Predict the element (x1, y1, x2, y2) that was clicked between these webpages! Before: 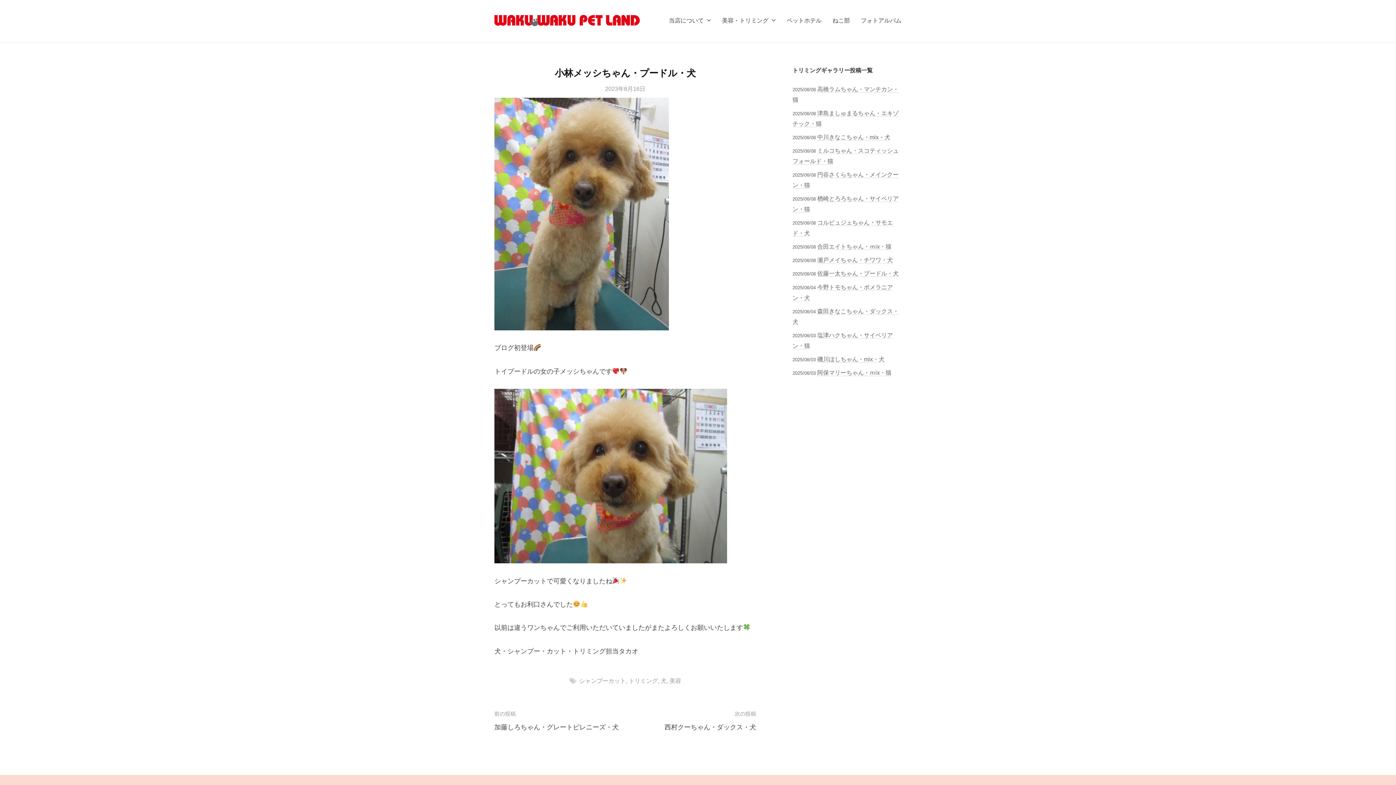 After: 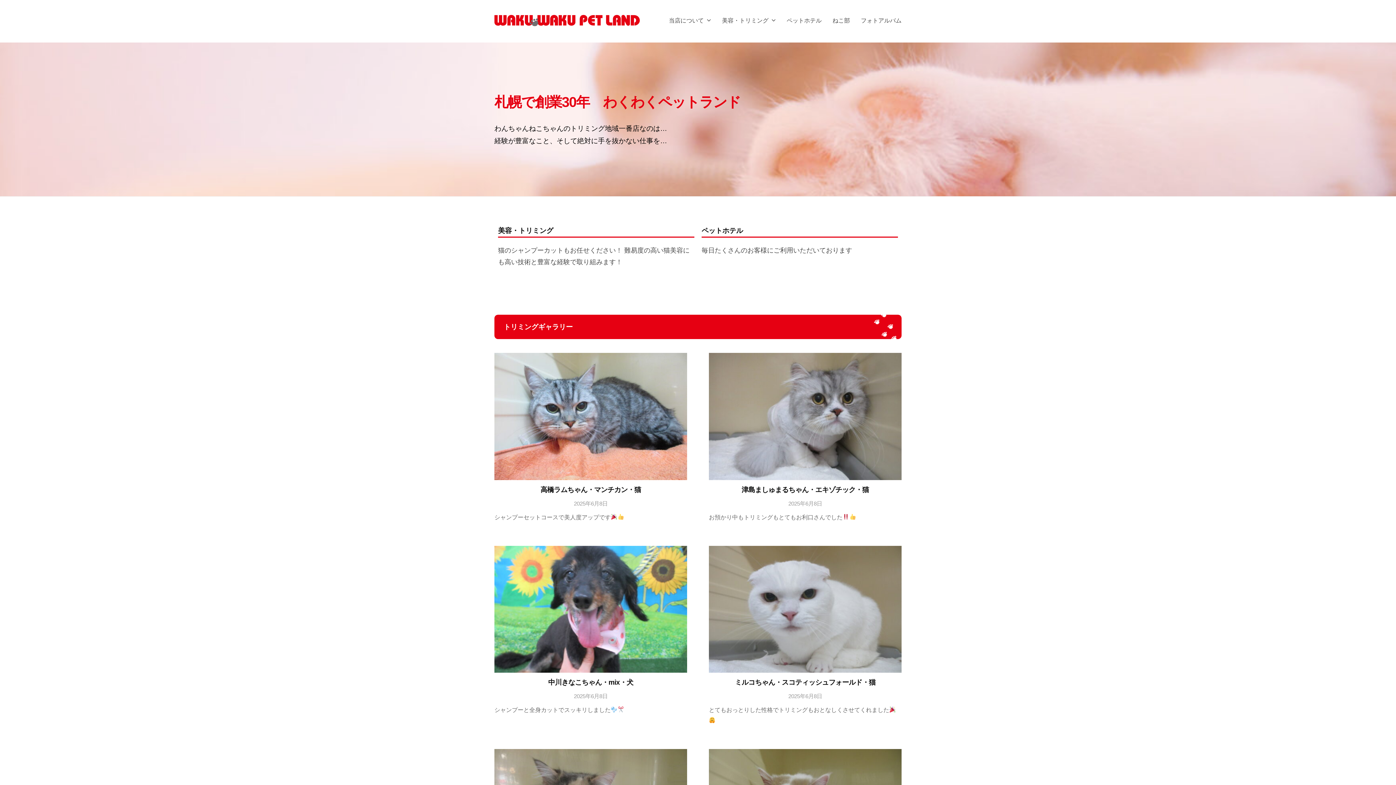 Action: bbox: (494, 16, 640, 23)